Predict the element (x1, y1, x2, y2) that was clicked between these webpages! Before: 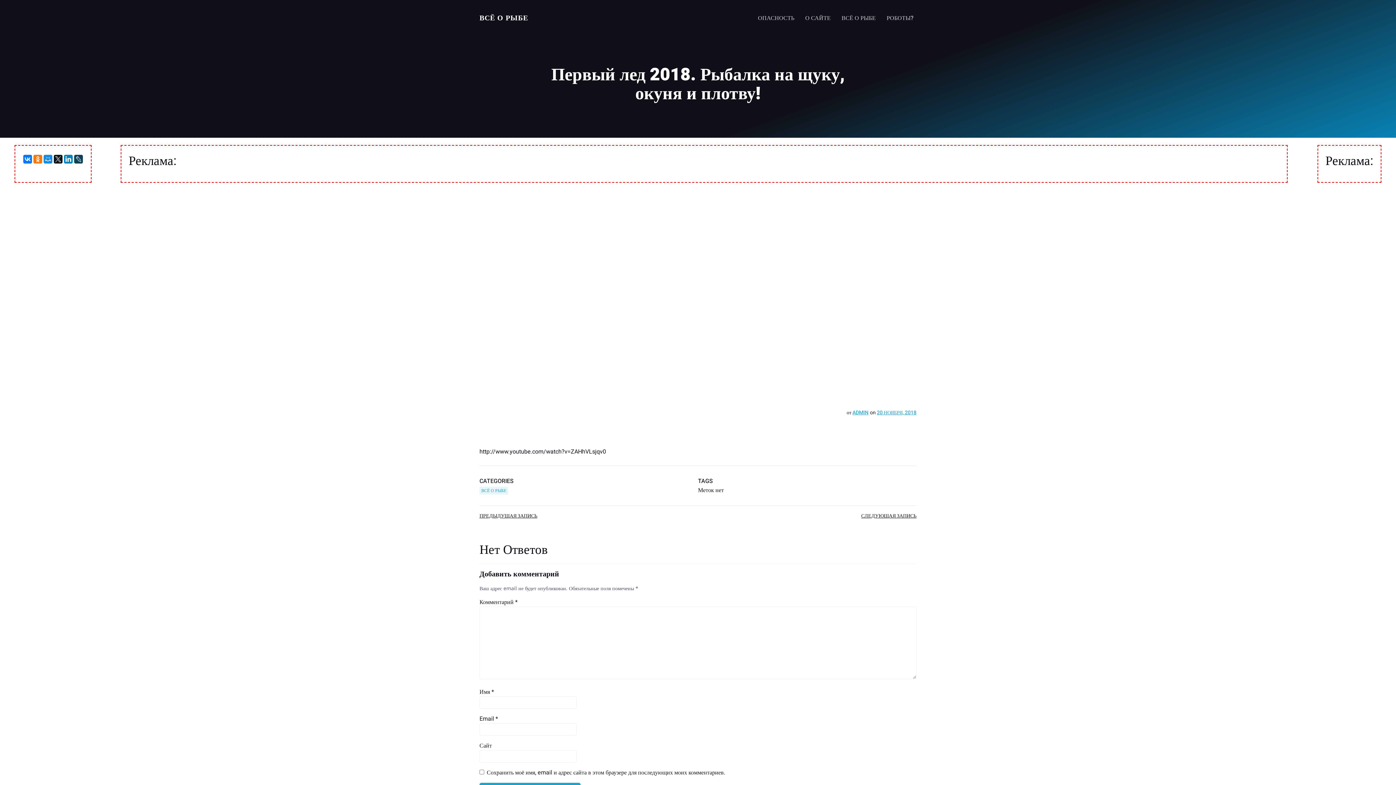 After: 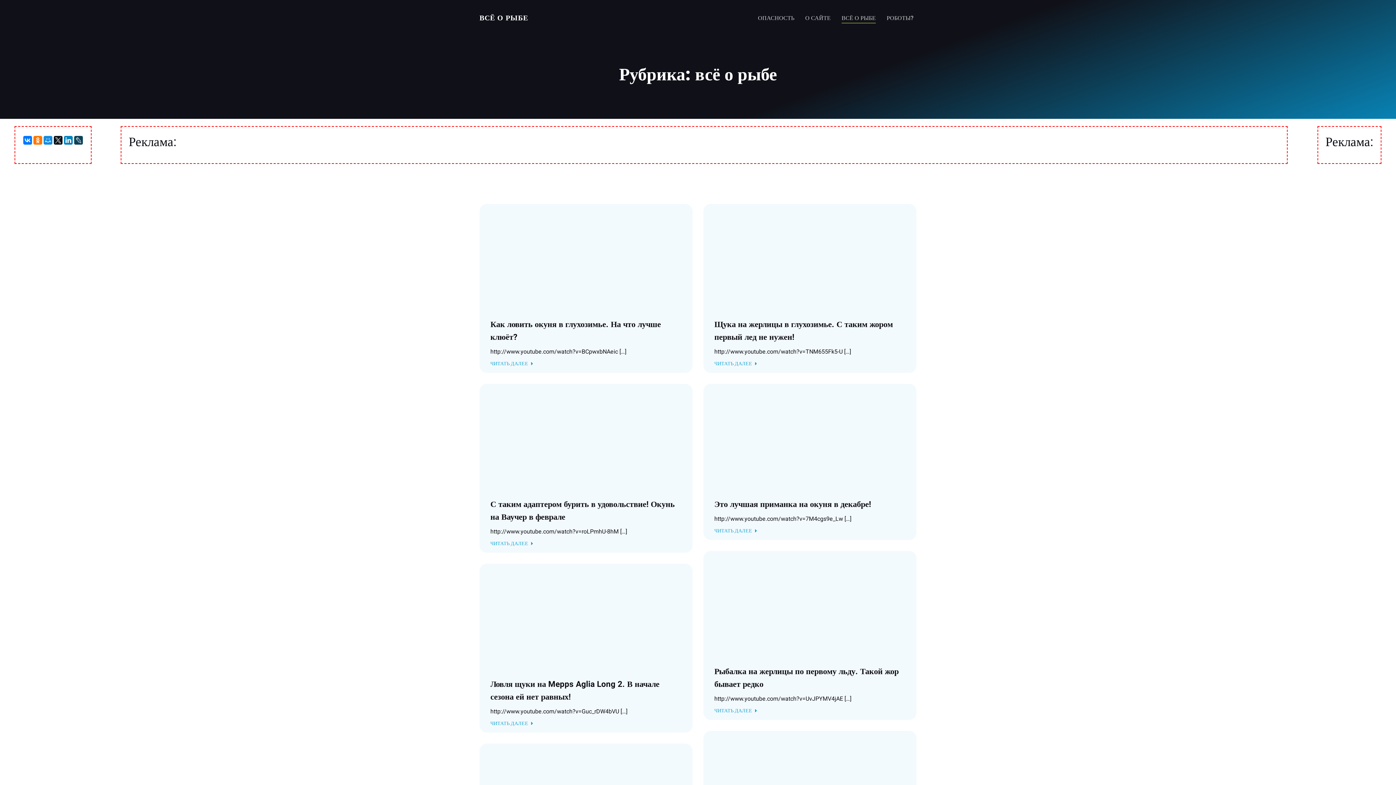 Action: label: ВСЁ О РЫБЕ bbox: (841, 13, 876, 22)